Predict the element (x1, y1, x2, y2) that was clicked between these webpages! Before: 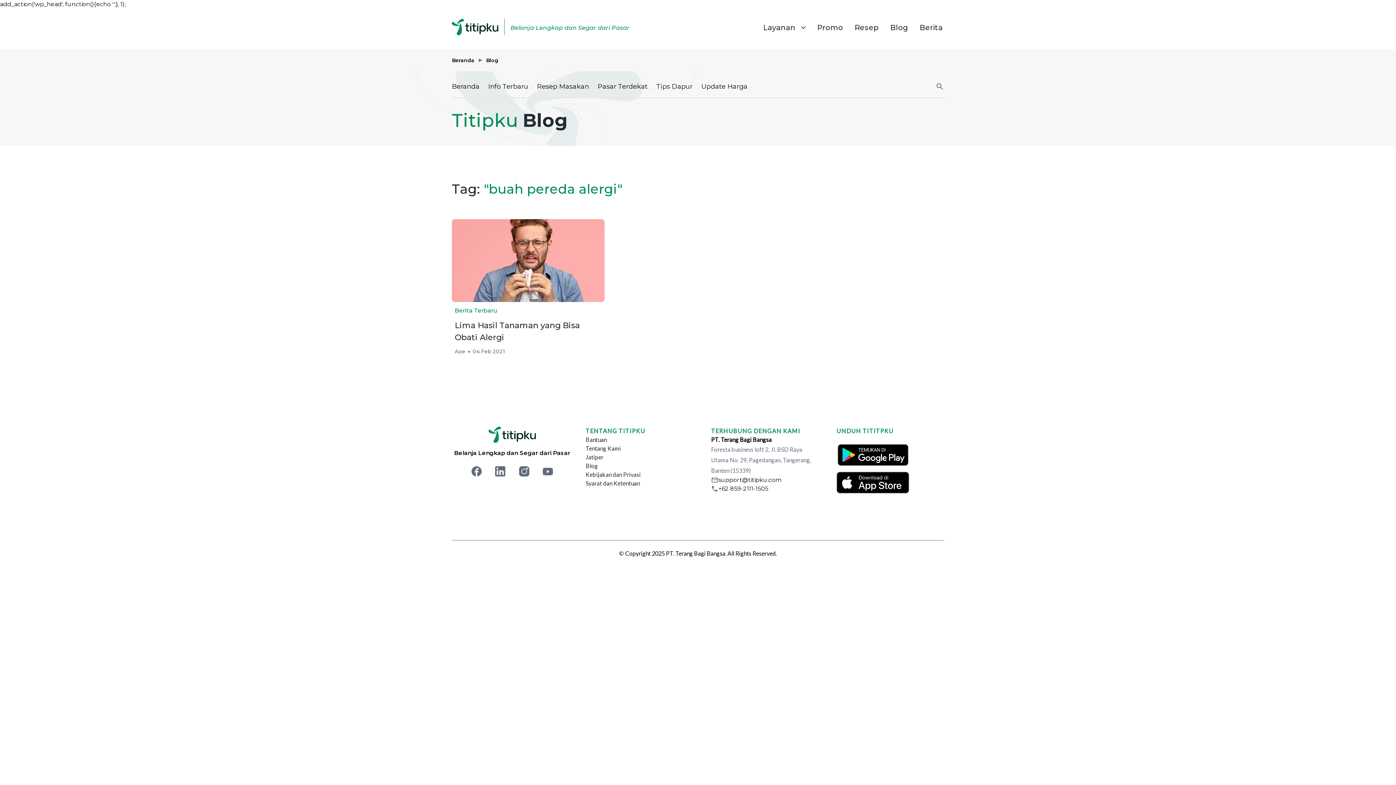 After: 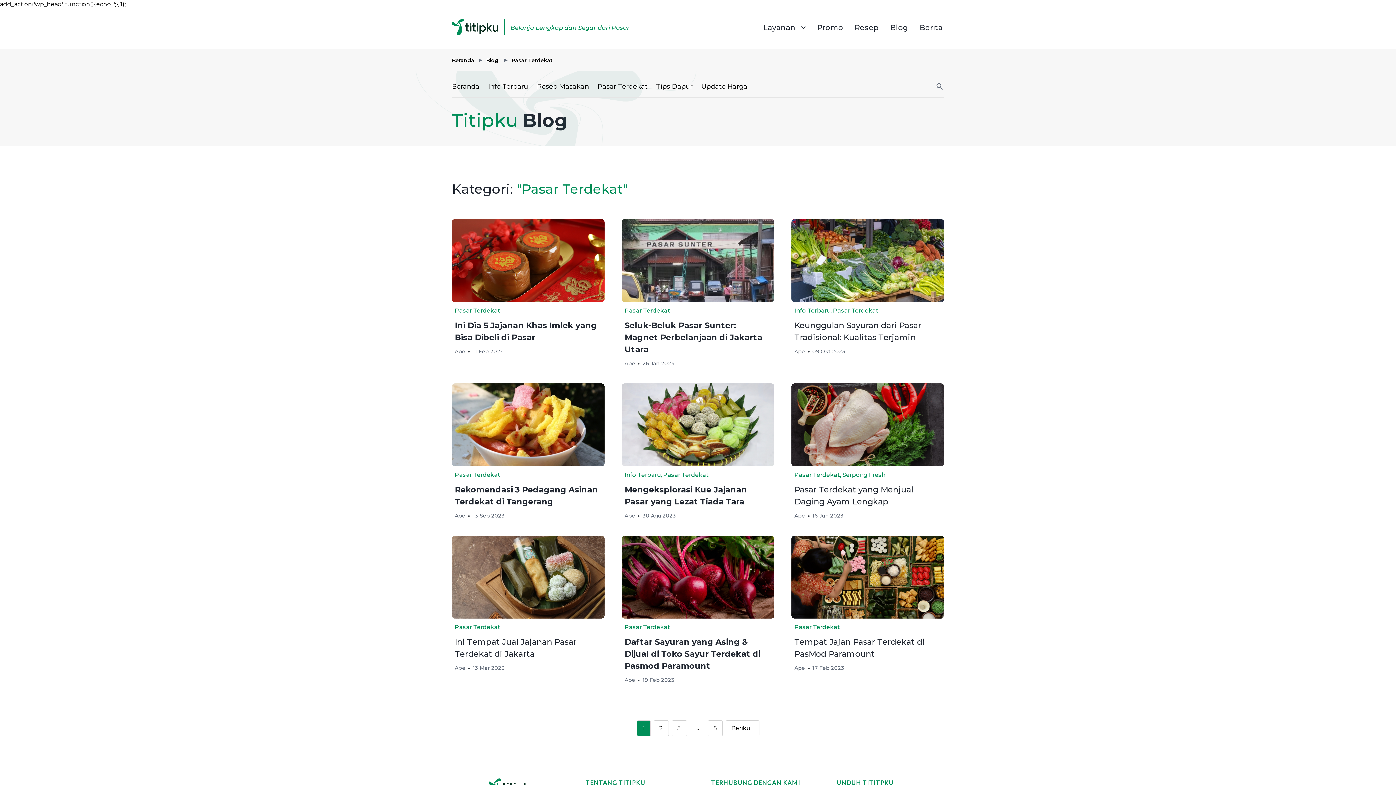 Action: label: Pasar Terdekat bbox: (597, 82, 647, 90)